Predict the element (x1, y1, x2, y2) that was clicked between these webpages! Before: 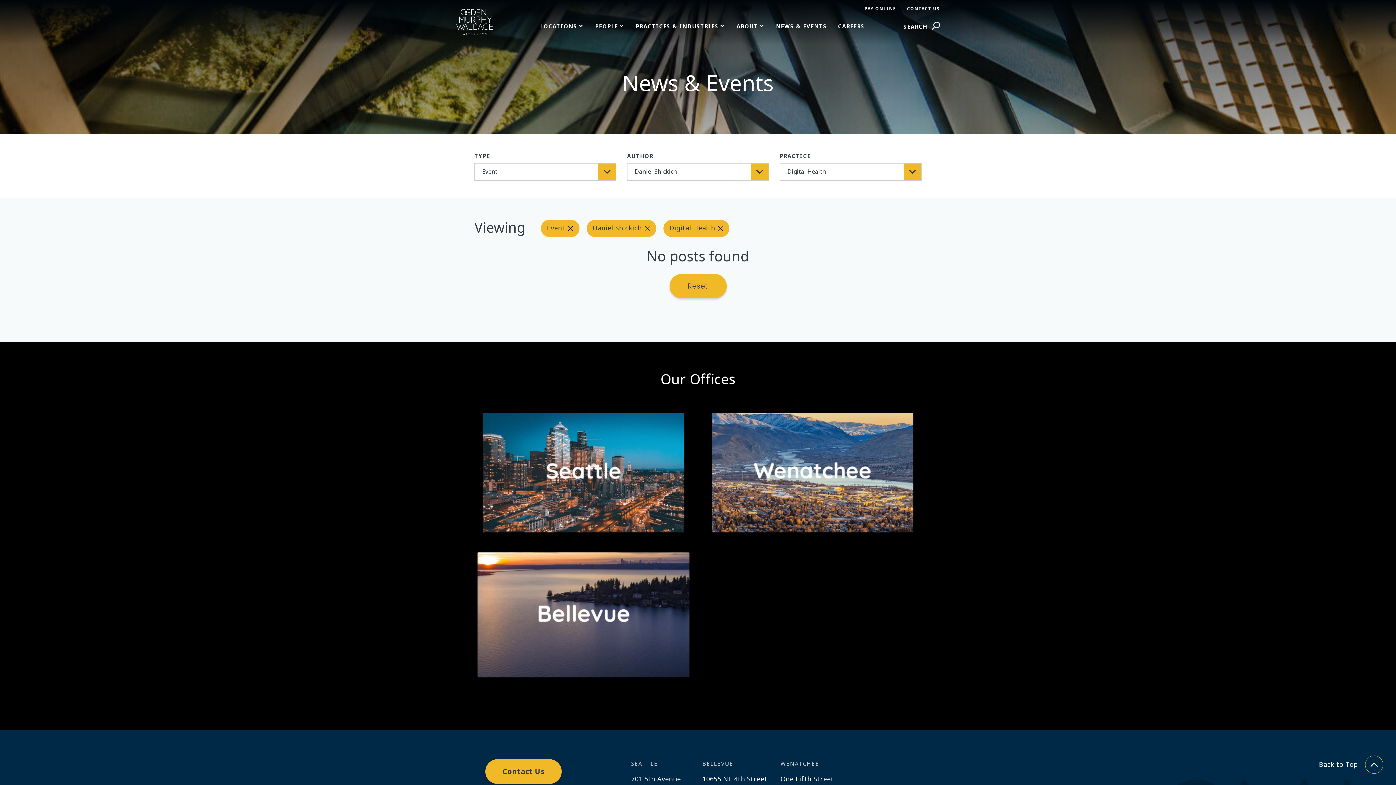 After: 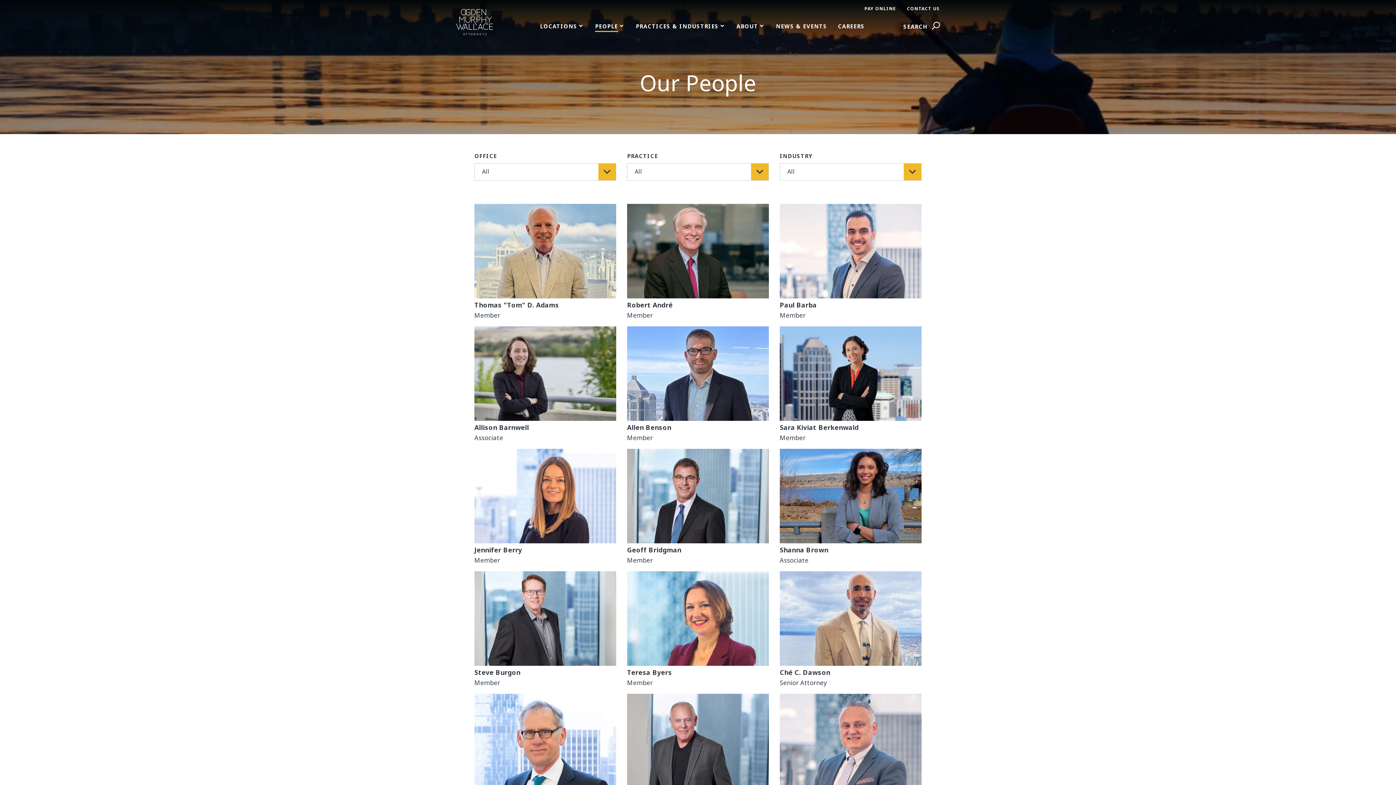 Action: bbox: (595, 19, 618, 32) label: PEOPLE